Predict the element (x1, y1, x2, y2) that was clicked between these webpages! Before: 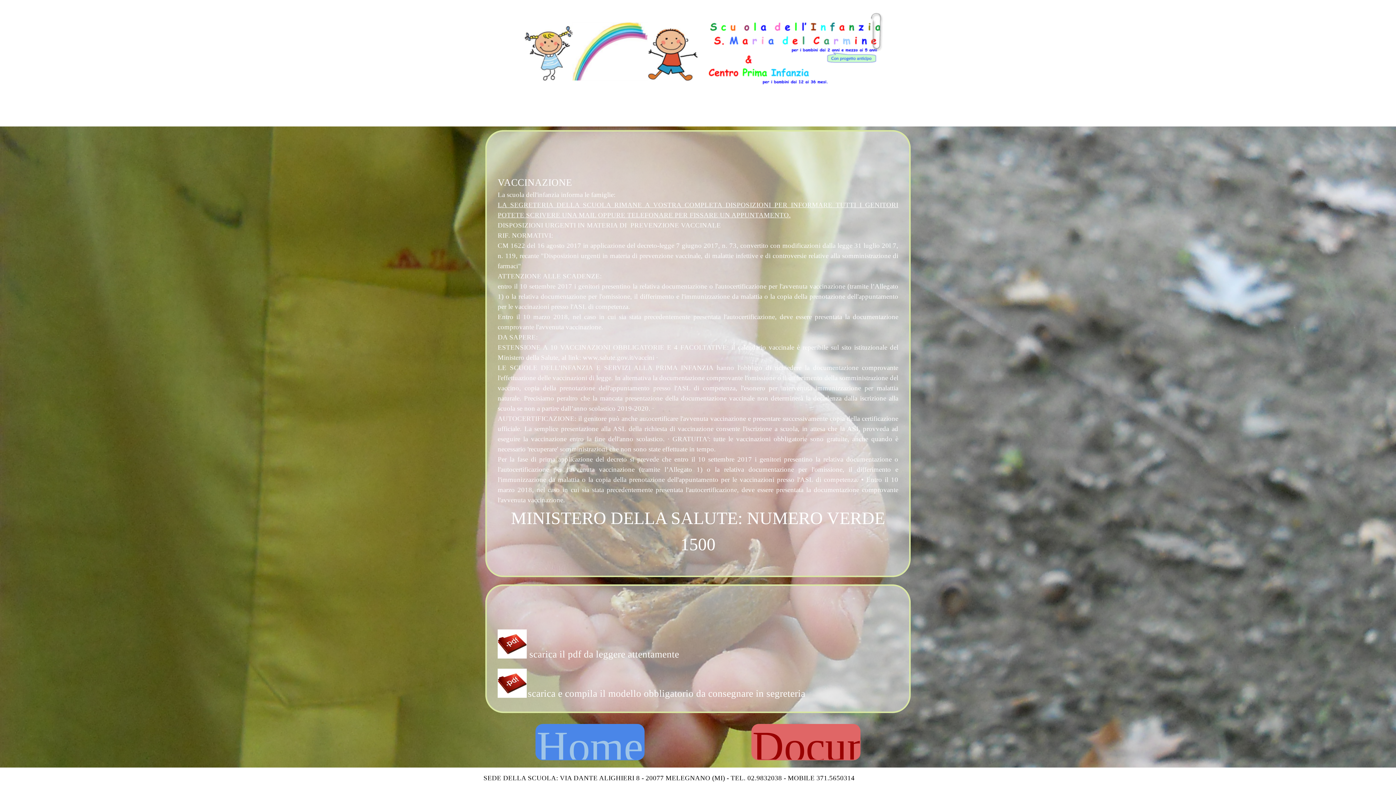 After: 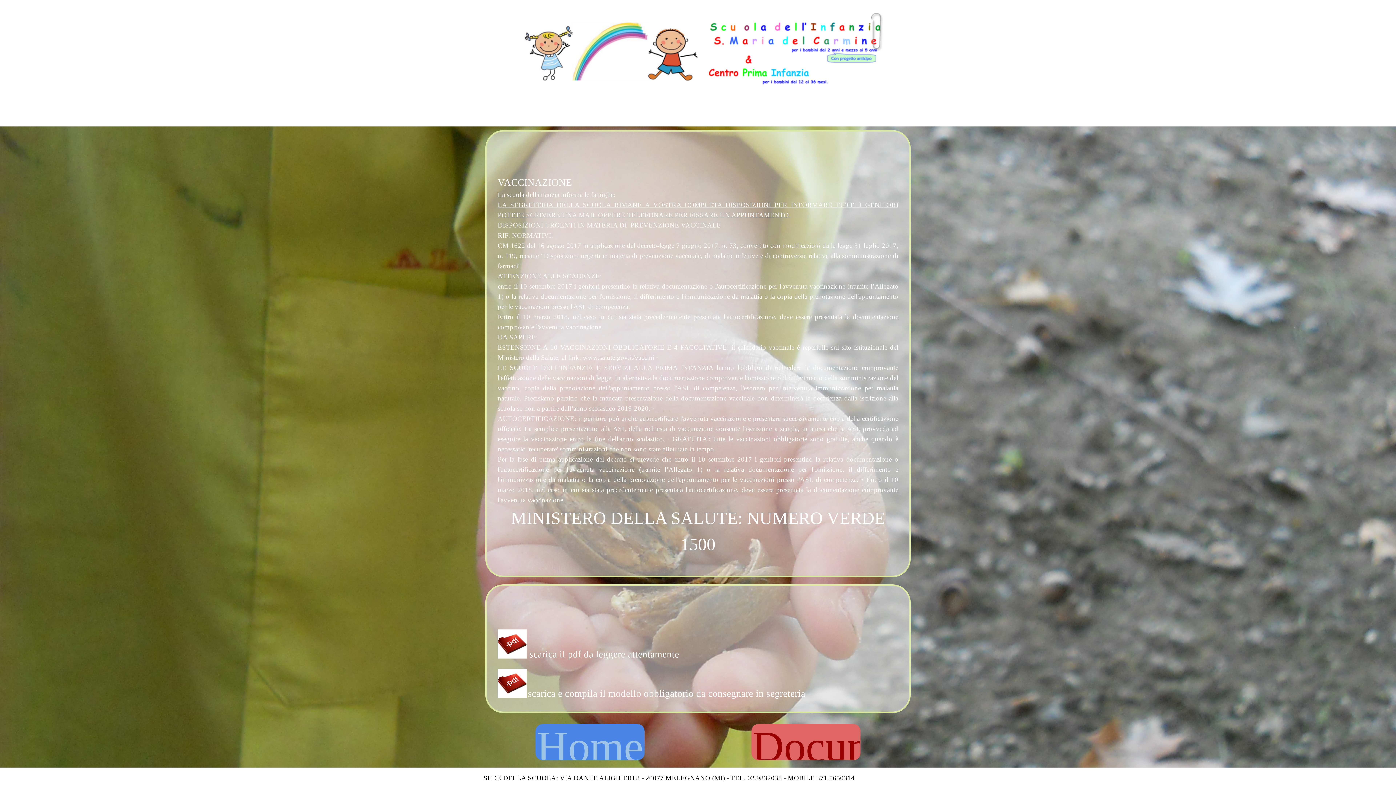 Action: bbox: (497, 629, 526, 660)